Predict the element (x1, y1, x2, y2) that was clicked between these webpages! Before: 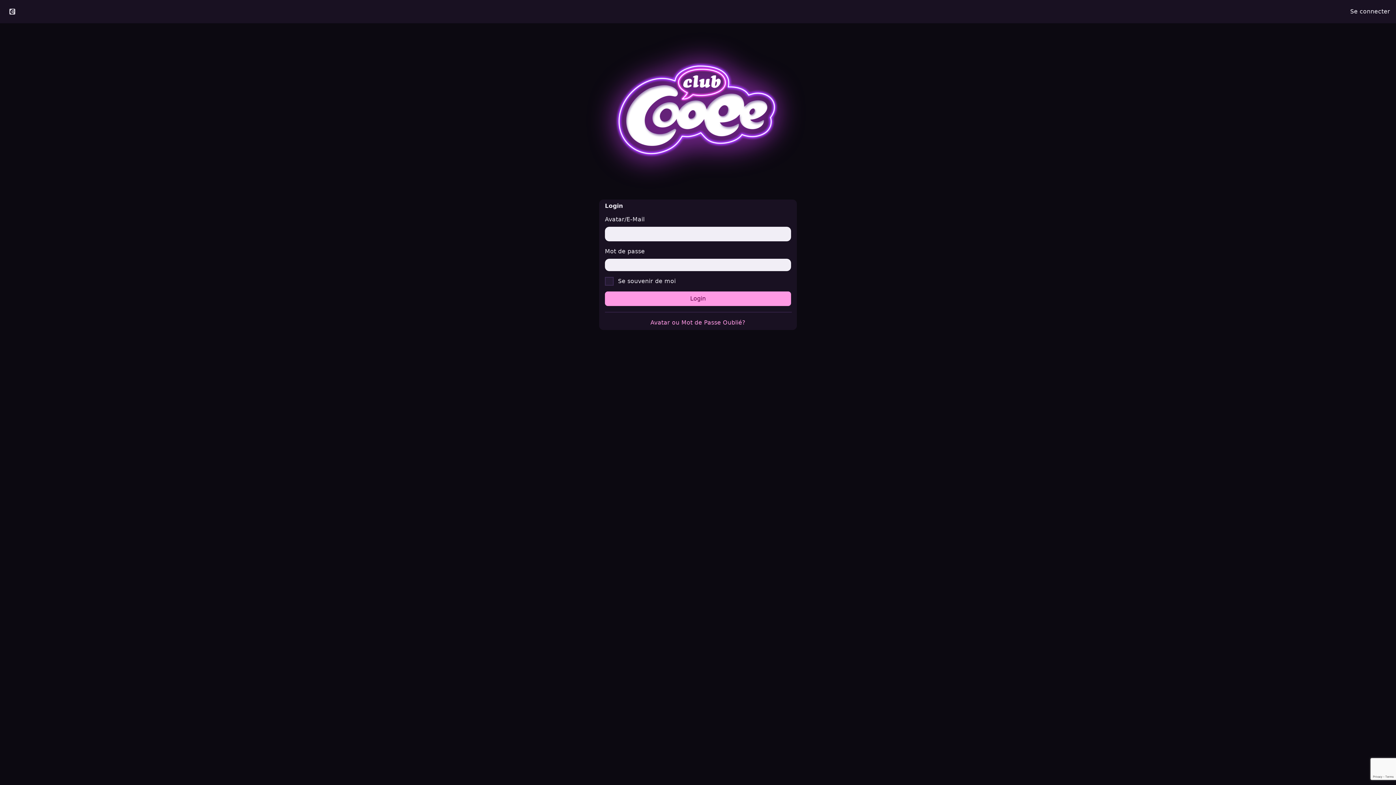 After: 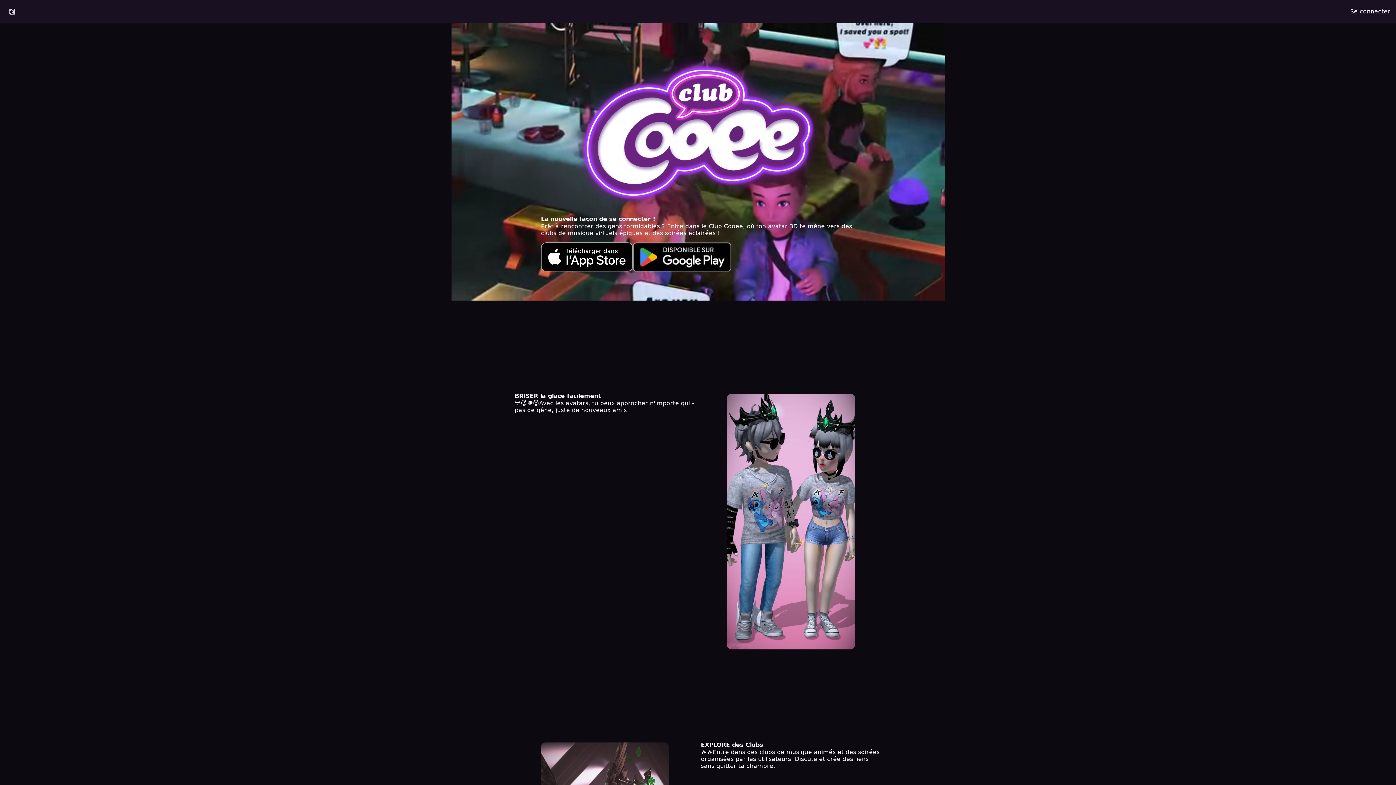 Action: bbox: (0, 4, 24, 18)